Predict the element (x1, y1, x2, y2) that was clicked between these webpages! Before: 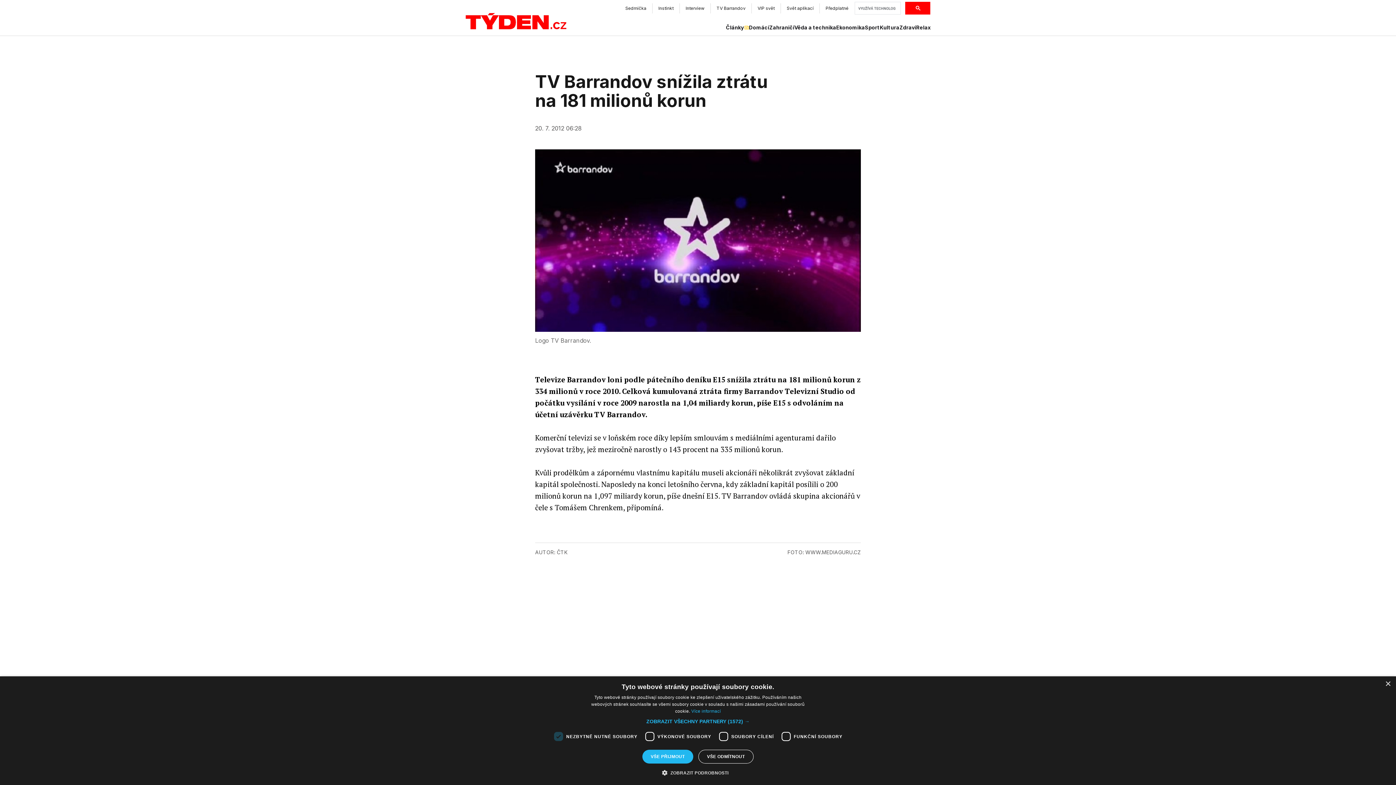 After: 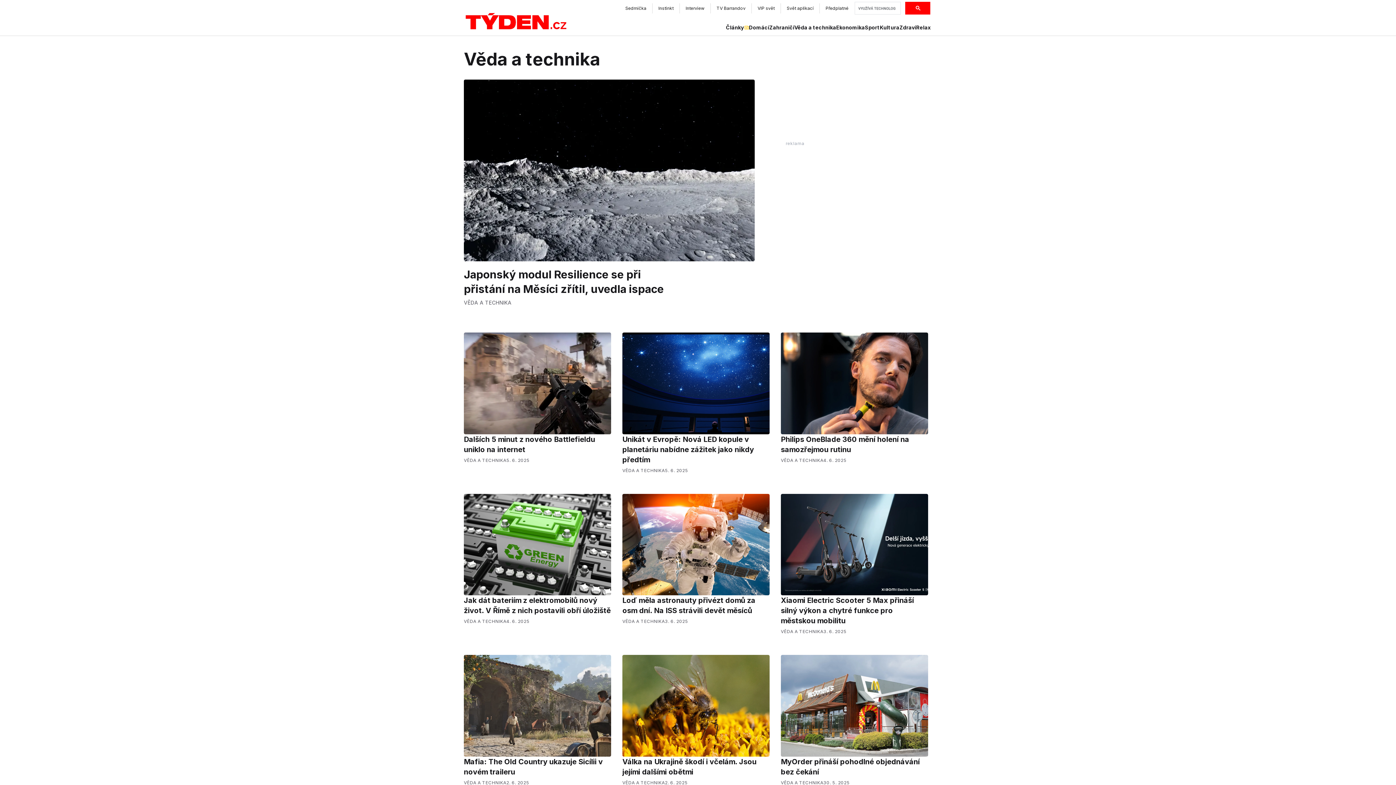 Action: bbox: (794, 24, 836, 31) label: Věda a technika